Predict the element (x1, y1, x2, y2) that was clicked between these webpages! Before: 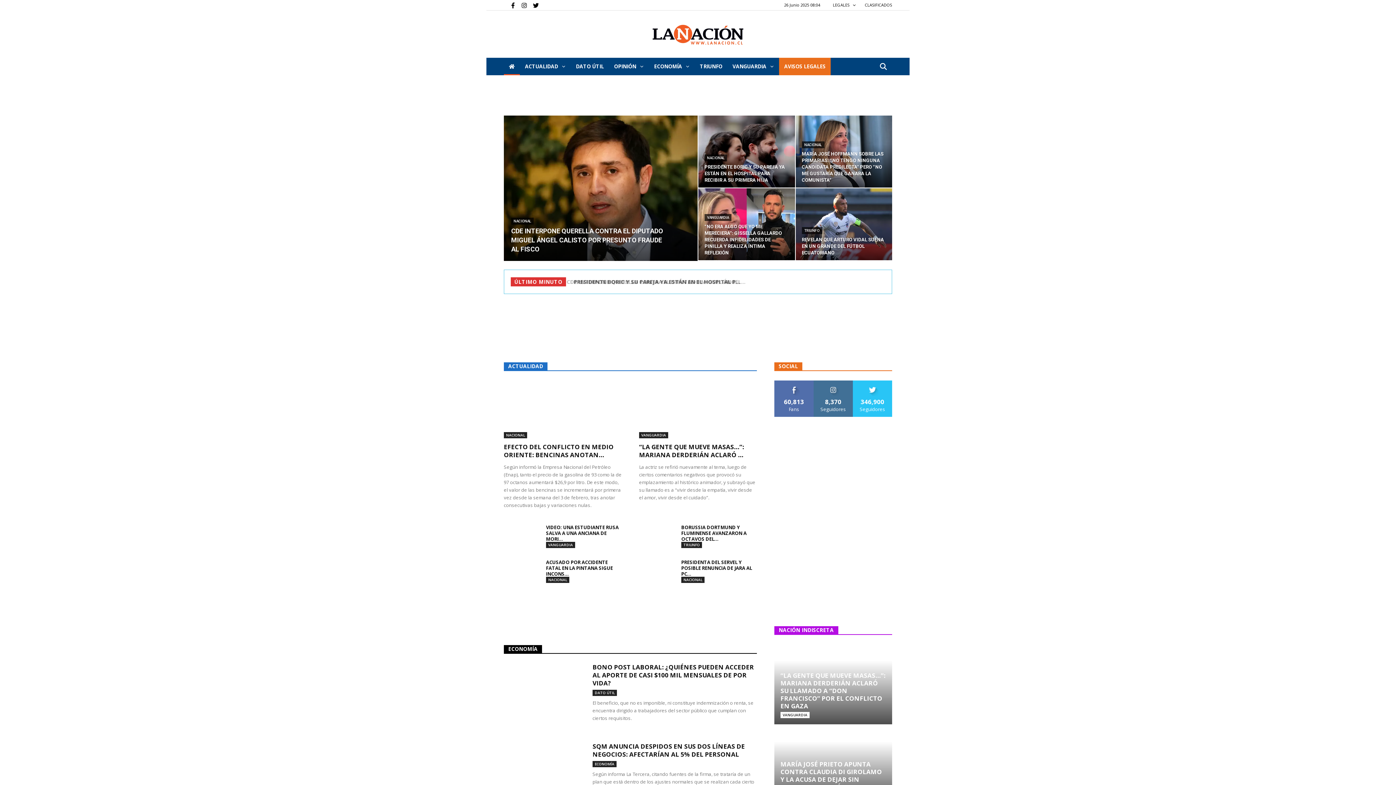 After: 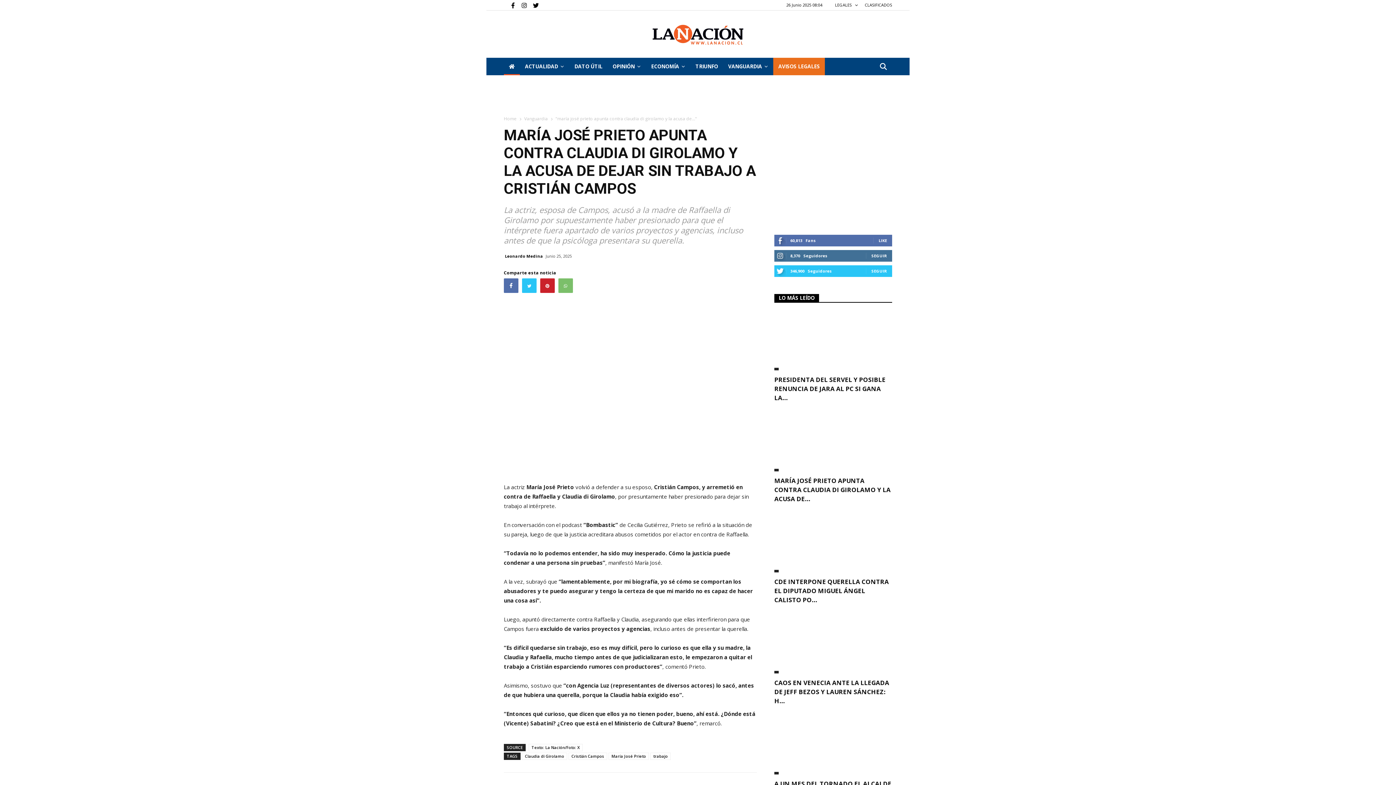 Action: bbox: (780, 760, 882, 791) label: MARÍA JOSÉ PRIETO APUNTA CONTRA CLAUDIA DI GIROLAMO Y LA ACUSA DE DEJAR SIN TRABAJO A CRISTIÁN CAMPOS